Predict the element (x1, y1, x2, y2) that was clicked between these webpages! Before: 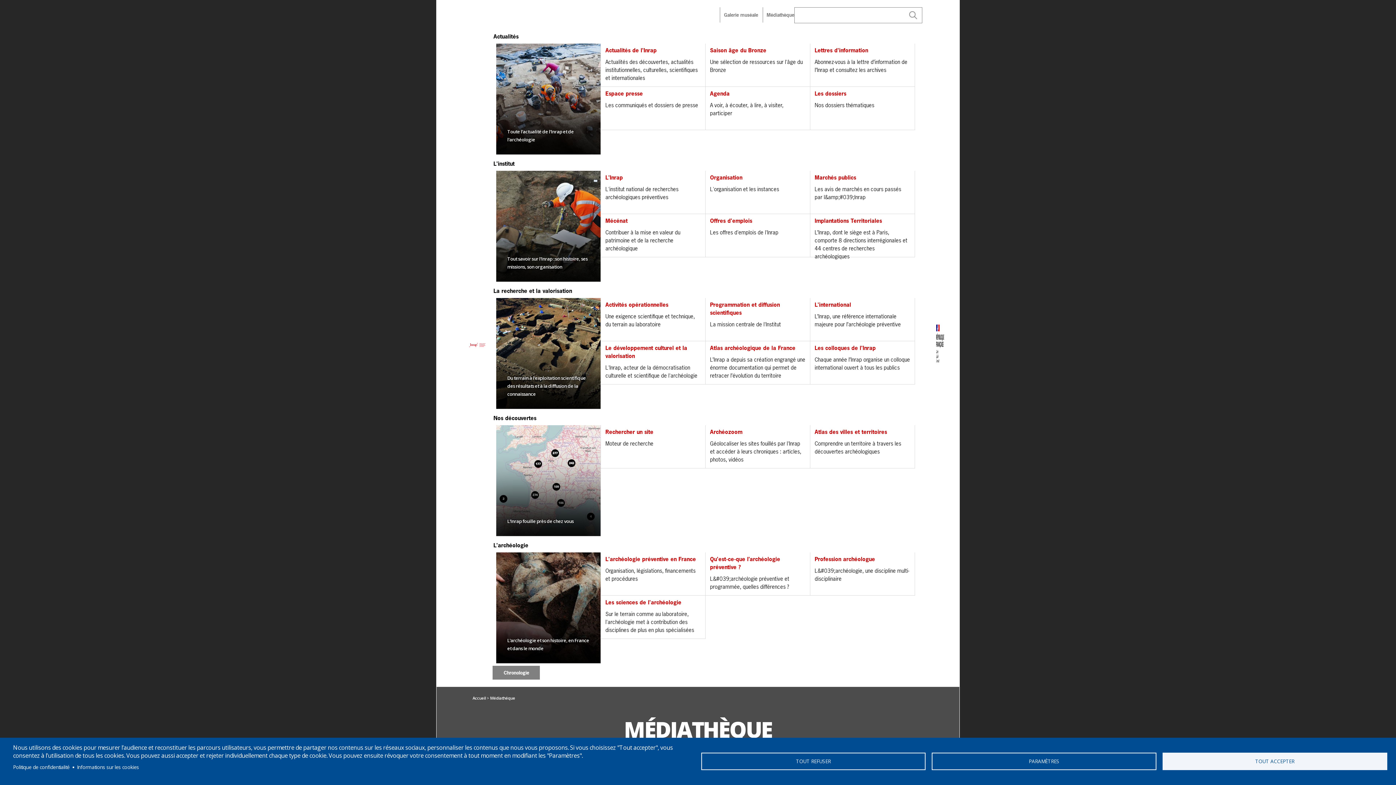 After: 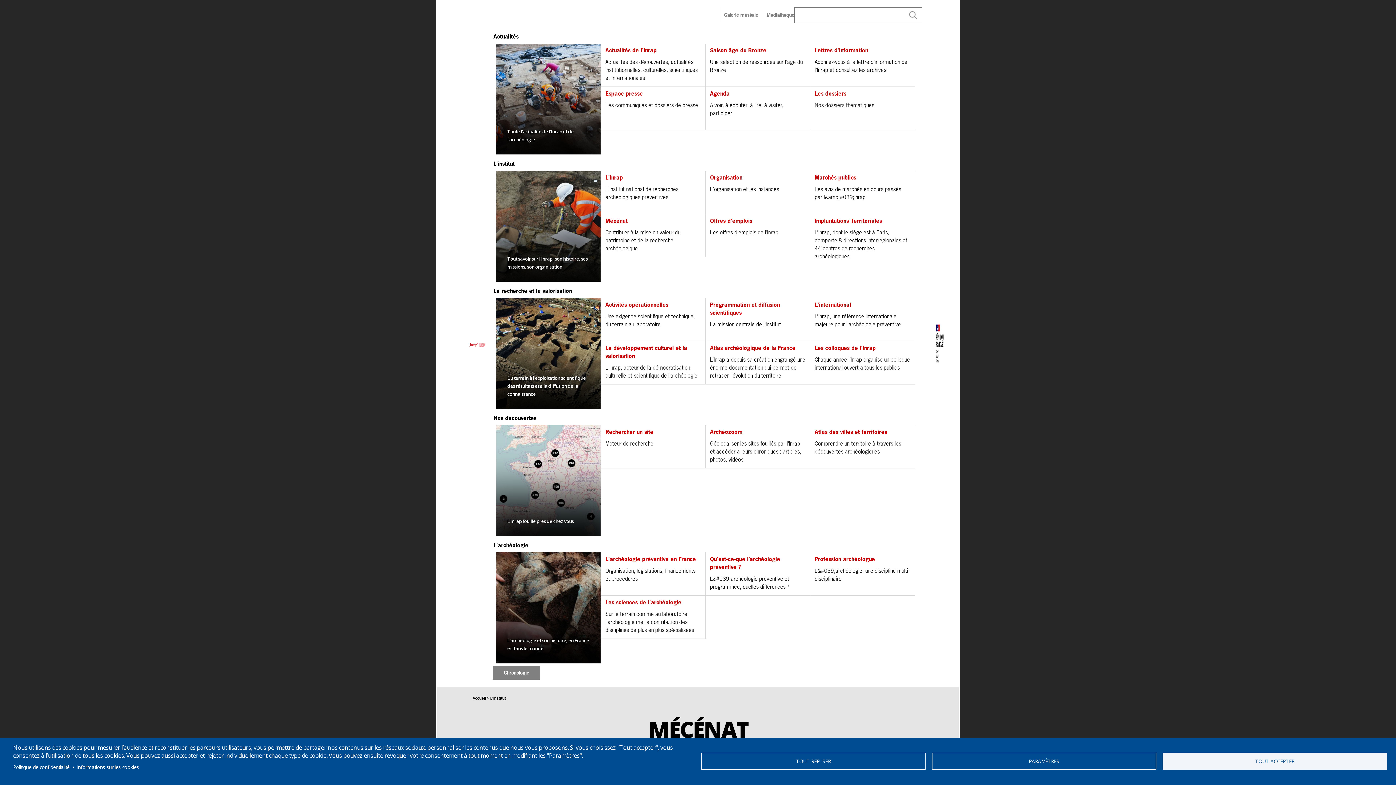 Action: bbox: (601, 214, 705, 257) label: Mécénat
Contribuer à la mise en valeur du patrimoine et de la recherche archéologique